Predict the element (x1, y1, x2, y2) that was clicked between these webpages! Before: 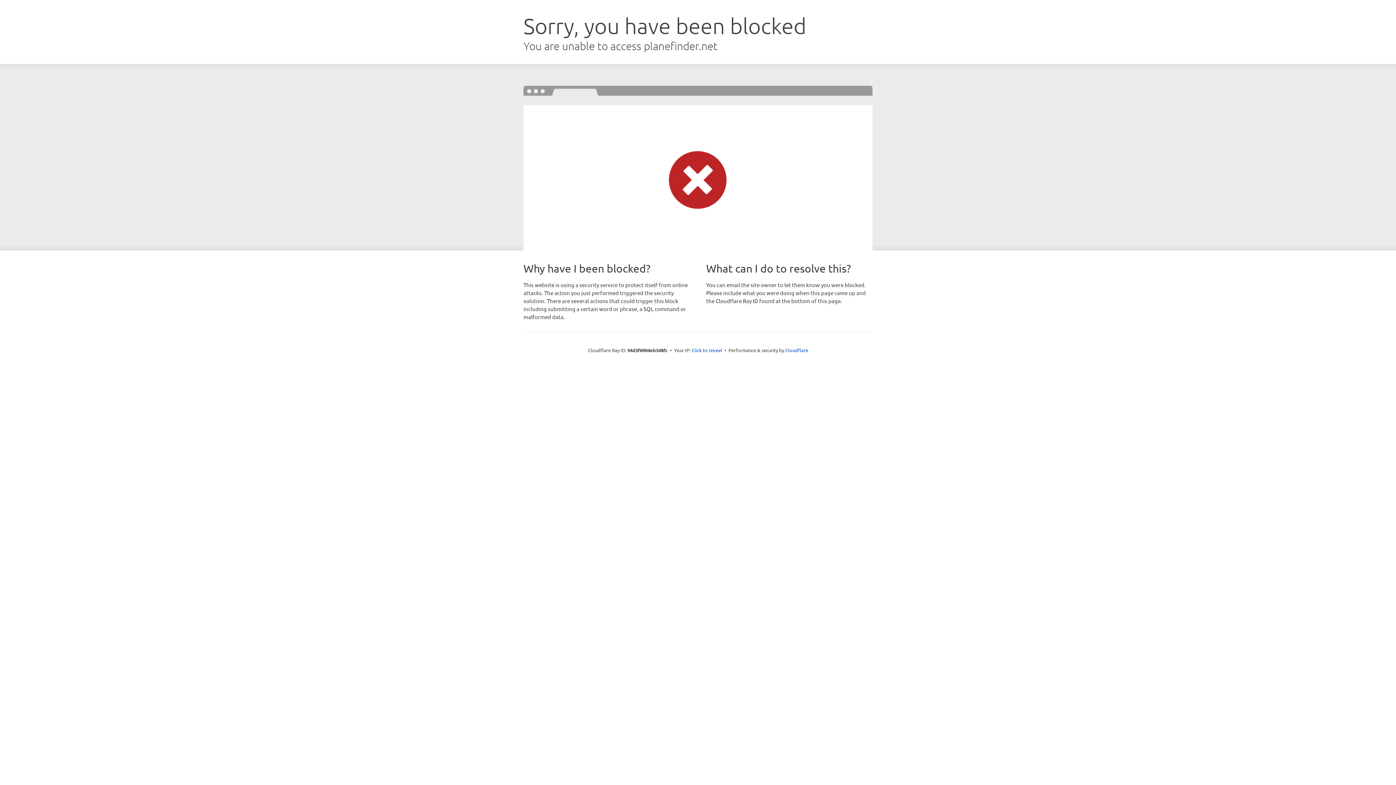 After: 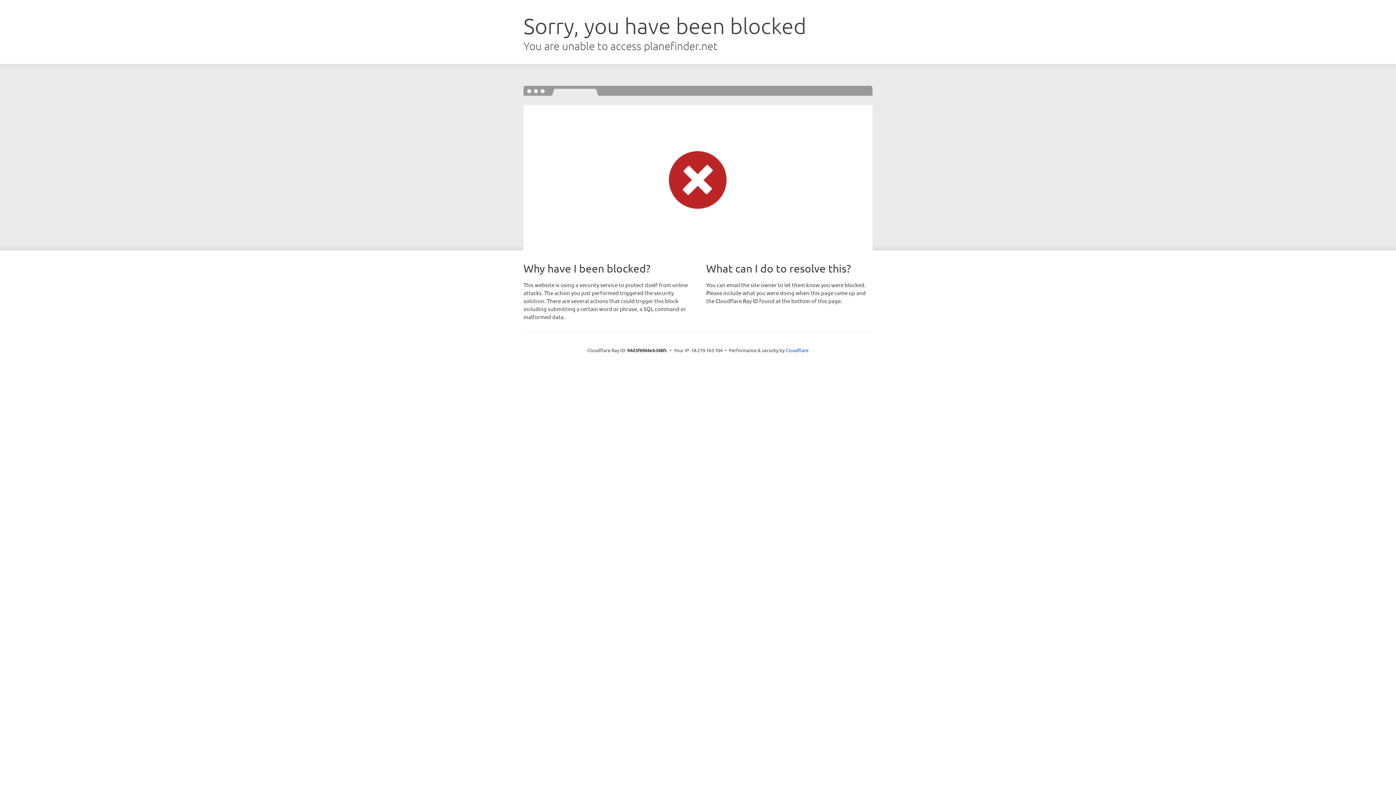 Action: bbox: (691, 346, 722, 353) label: Click to reveal